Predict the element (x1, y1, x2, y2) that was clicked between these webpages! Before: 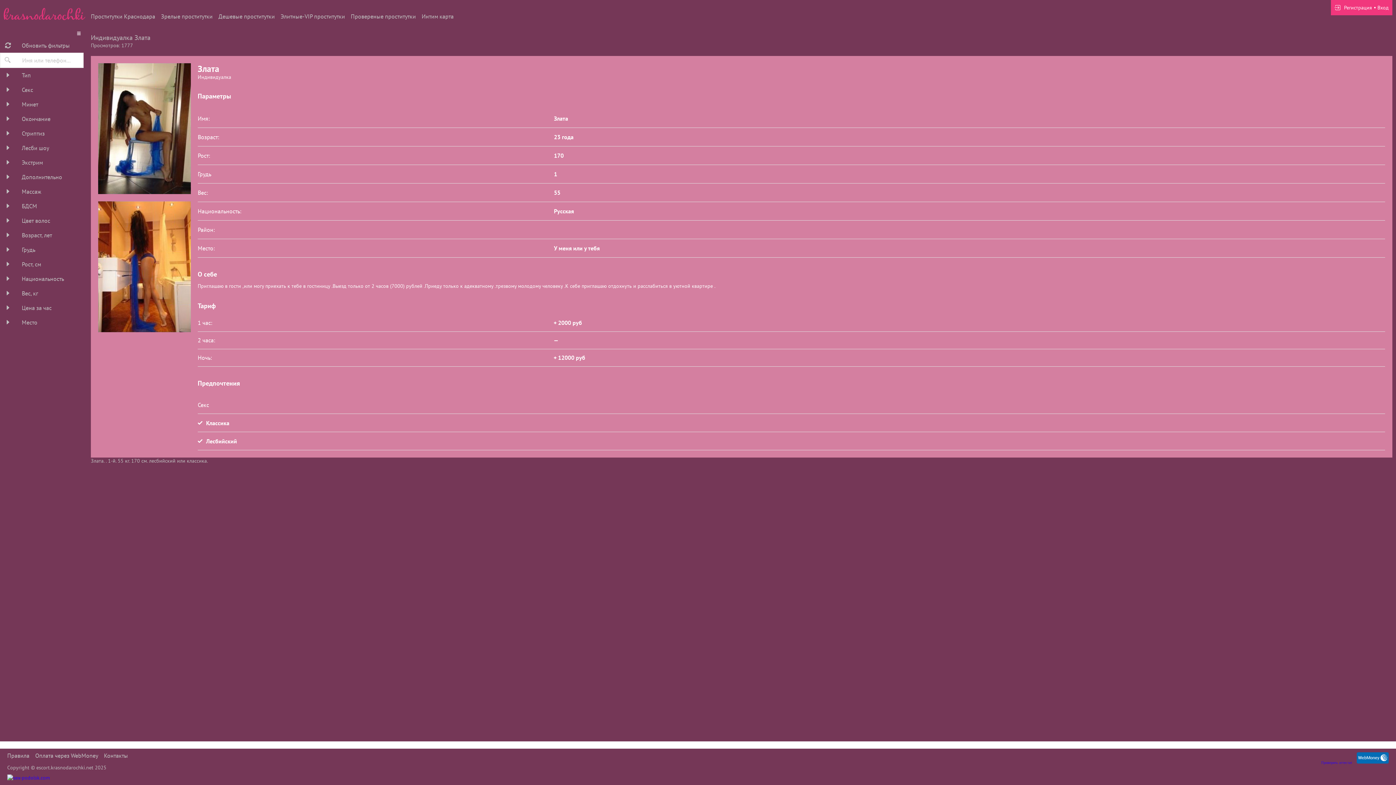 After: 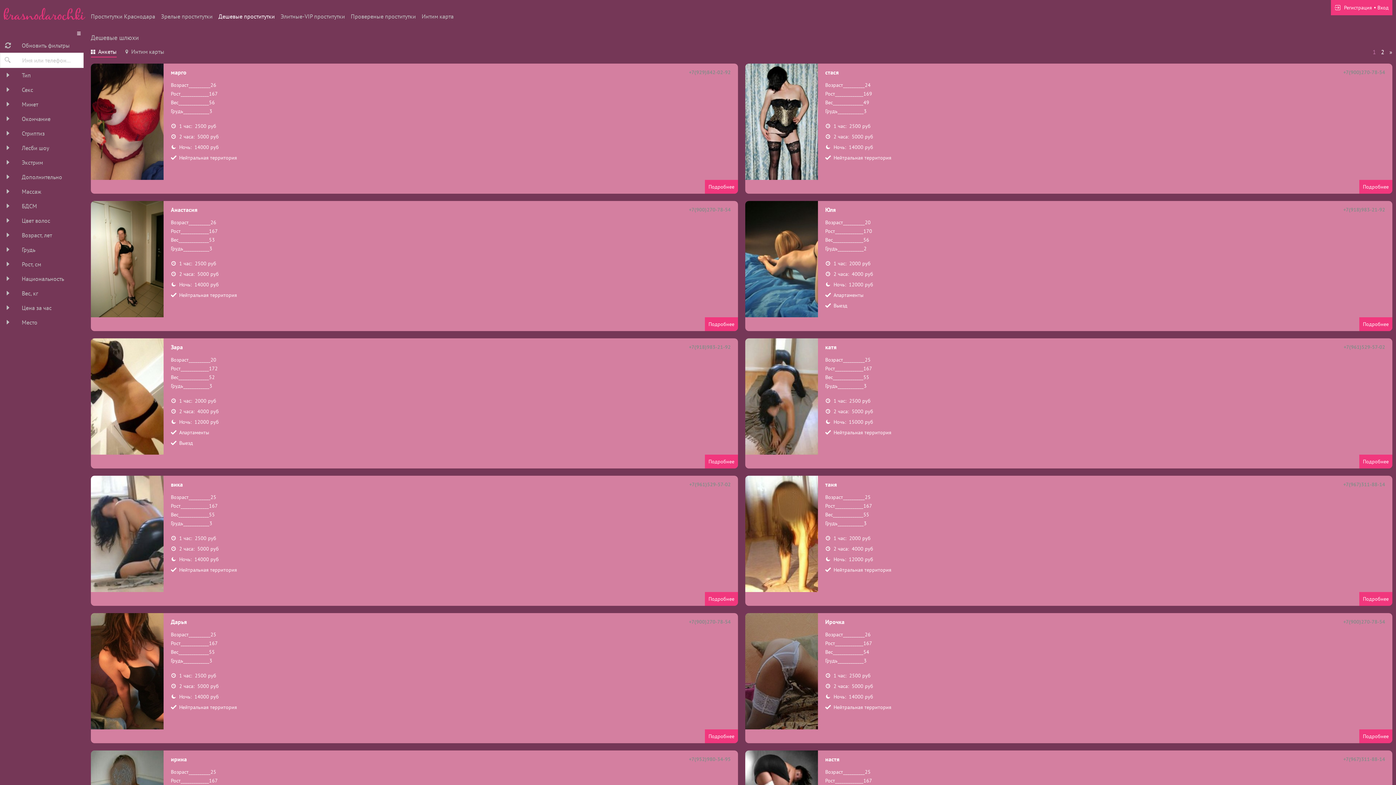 Action: bbox: (218, 12, 274, 20) label: Дешевые проститутки